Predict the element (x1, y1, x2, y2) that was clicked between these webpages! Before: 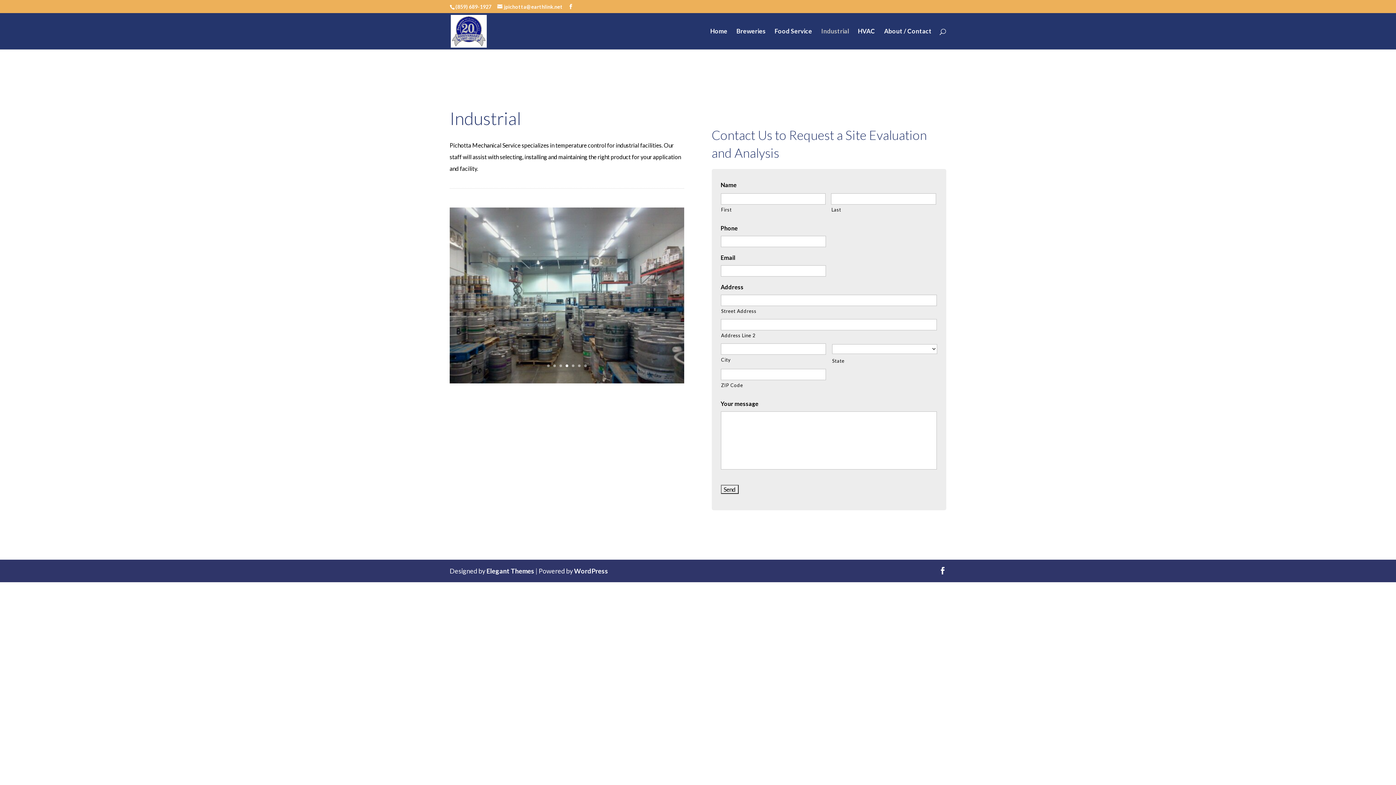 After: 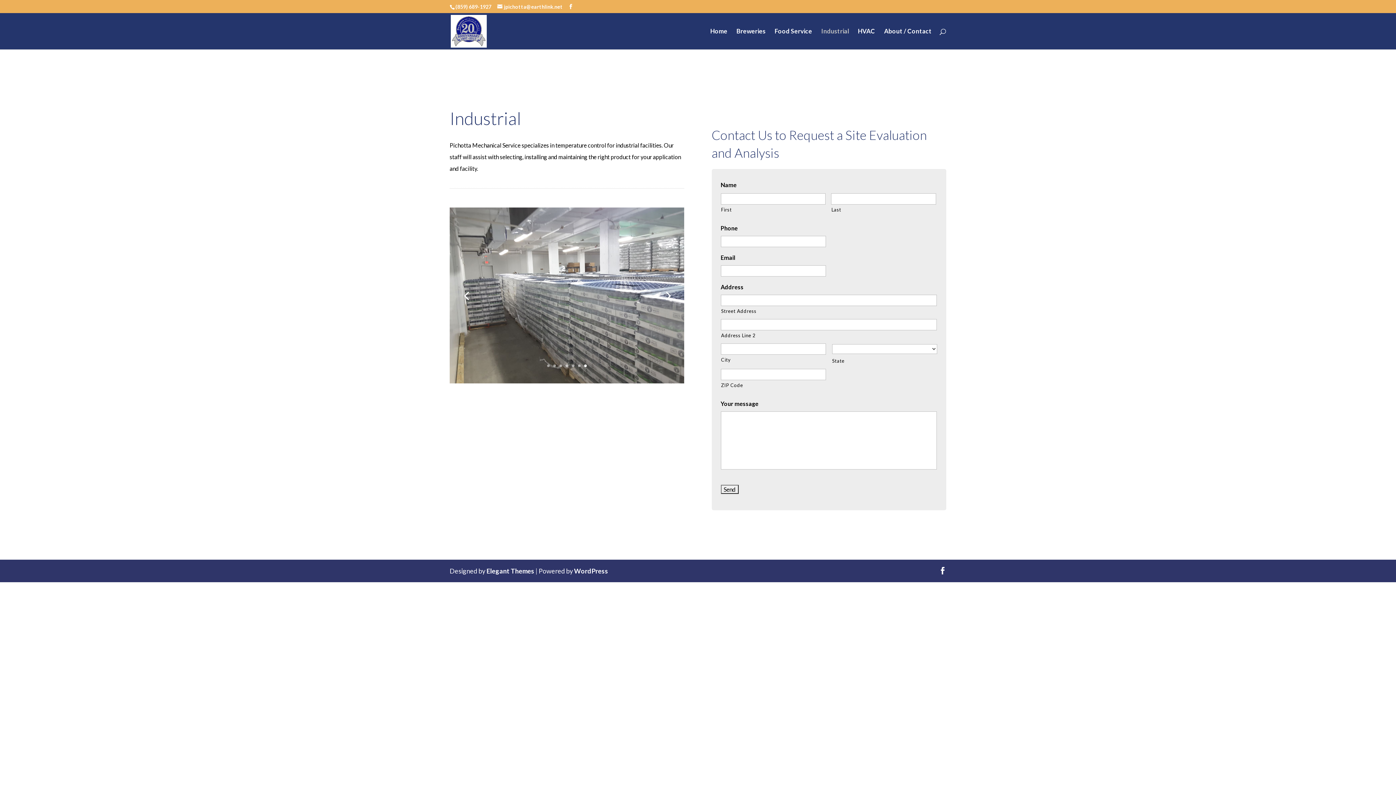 Action: bbox: (584, 345, 586, 347) label: 7